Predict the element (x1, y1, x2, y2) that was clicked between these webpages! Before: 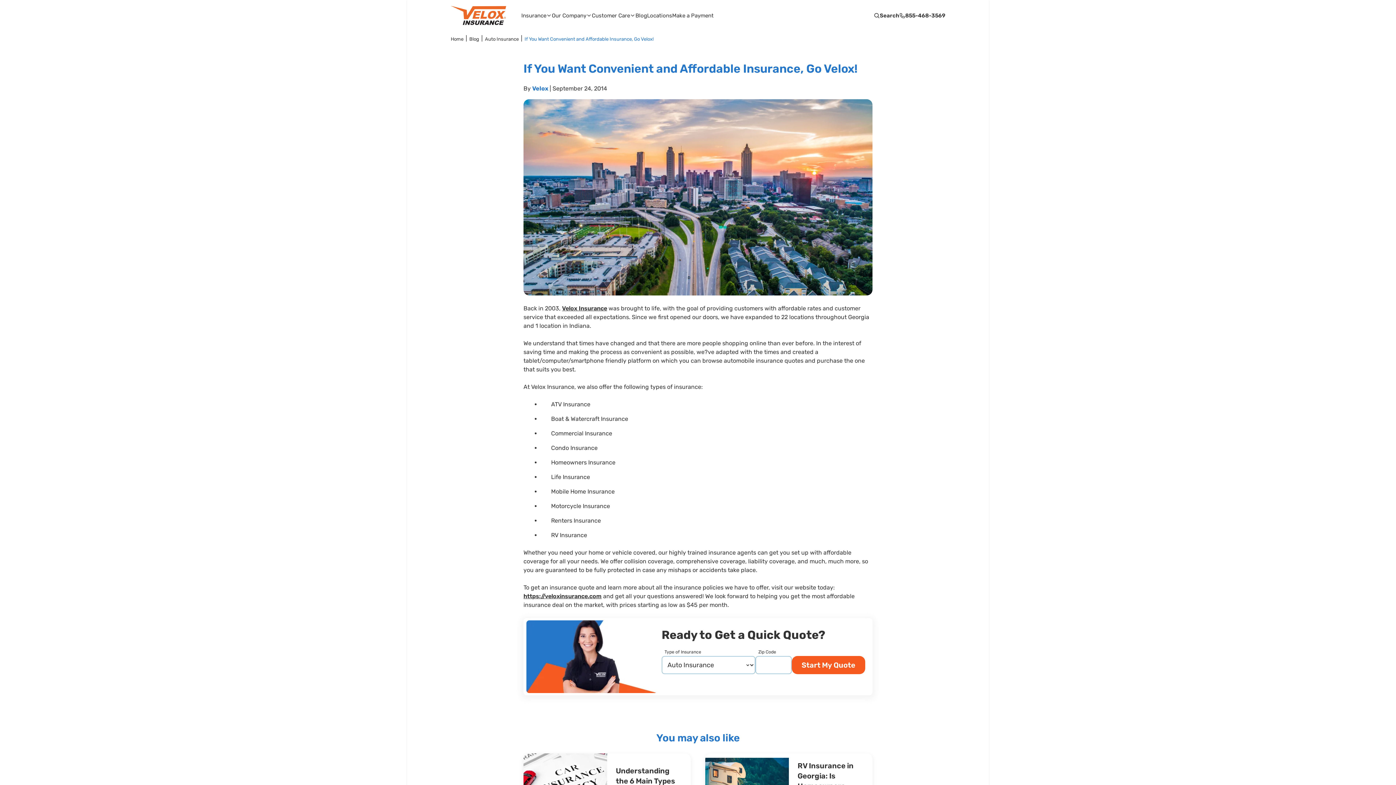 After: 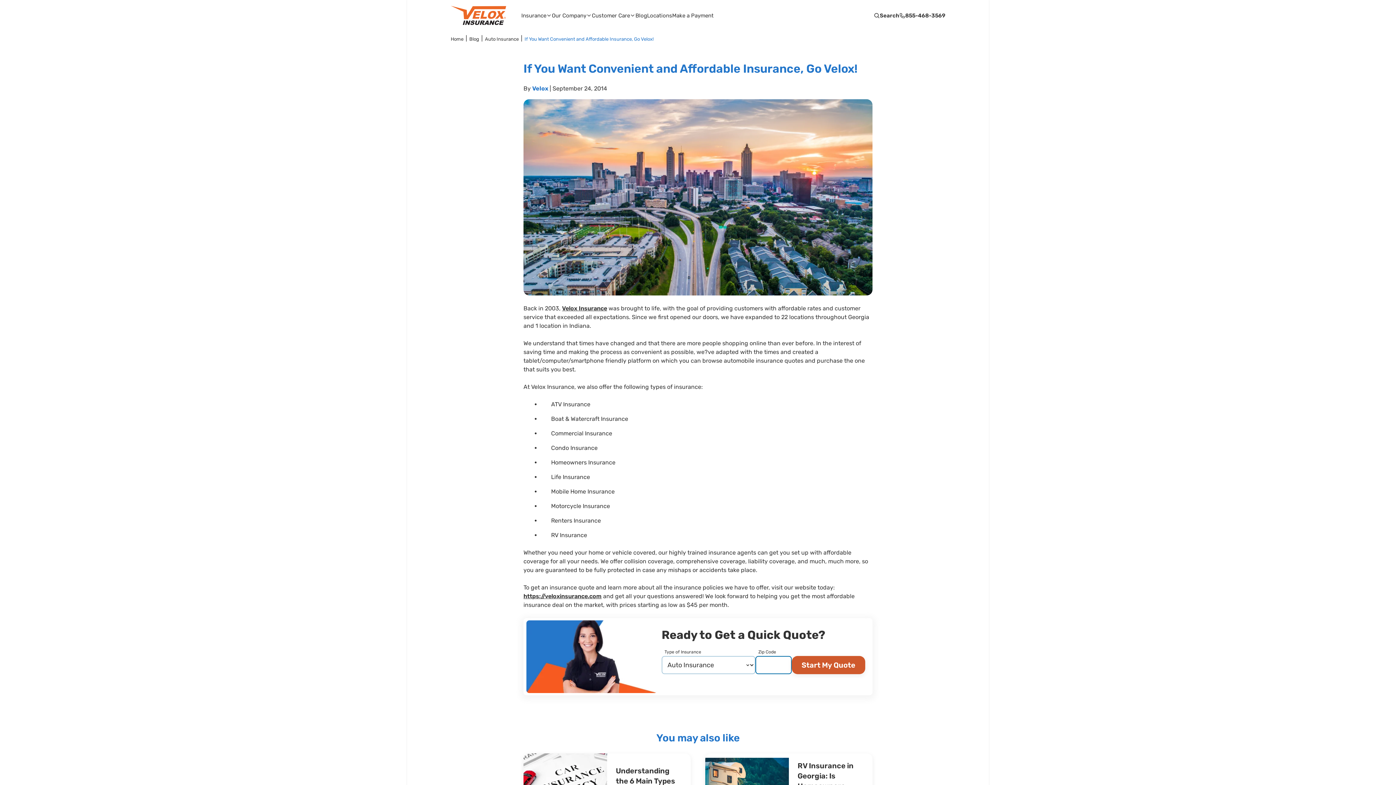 Action: bbox: (792, 656, 865, 674) label: Start My Quote